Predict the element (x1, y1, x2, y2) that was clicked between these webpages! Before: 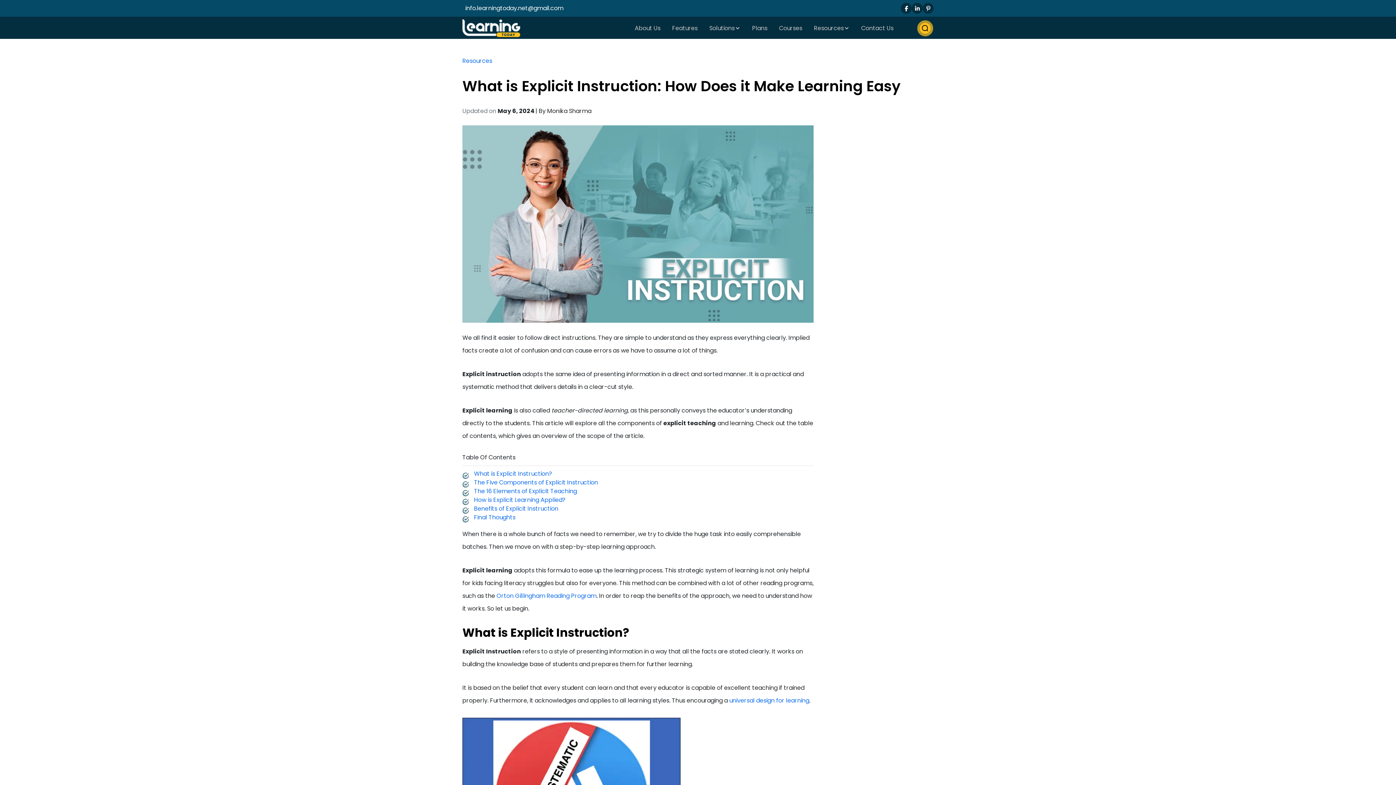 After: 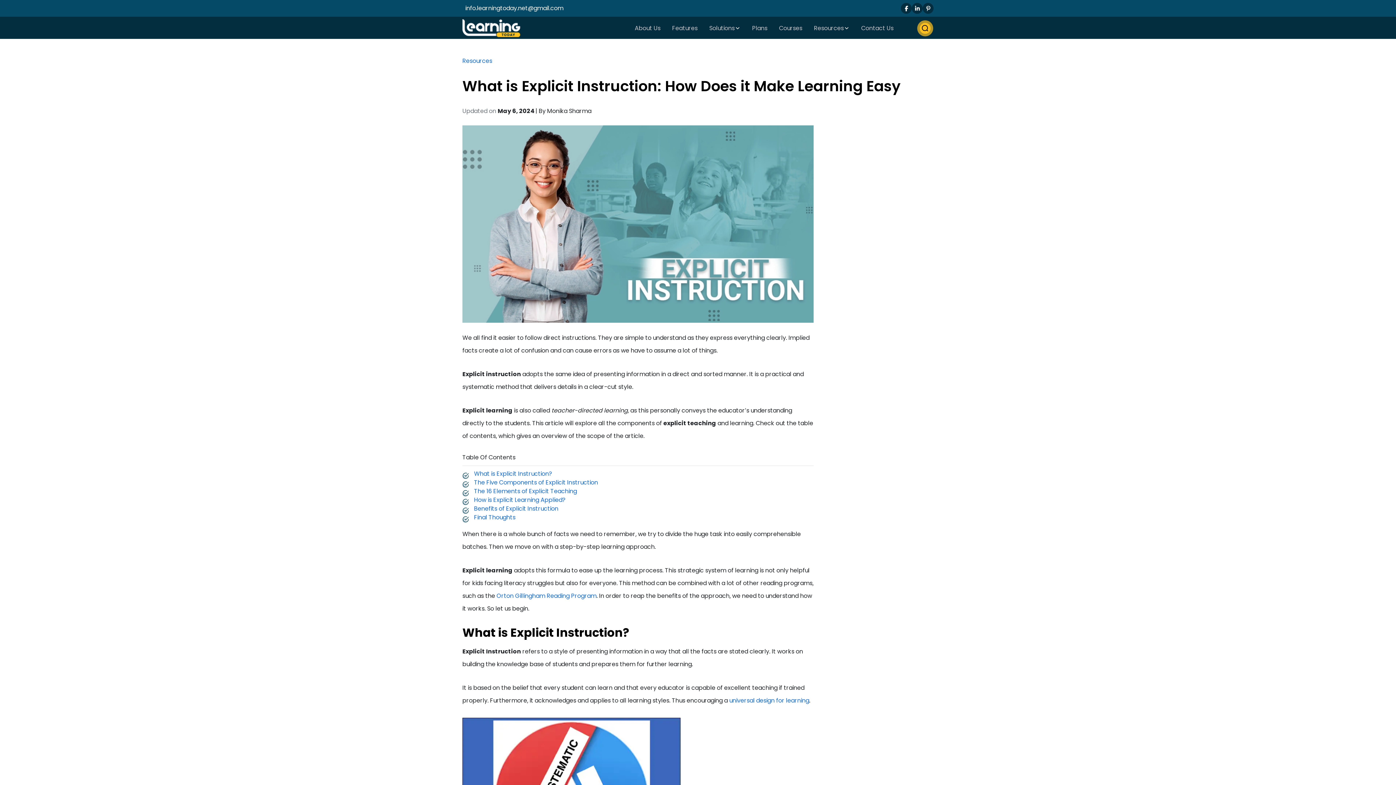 Action: bbox: (462, 4, 563, 12) label: info.learningtoday.net@gmail.com